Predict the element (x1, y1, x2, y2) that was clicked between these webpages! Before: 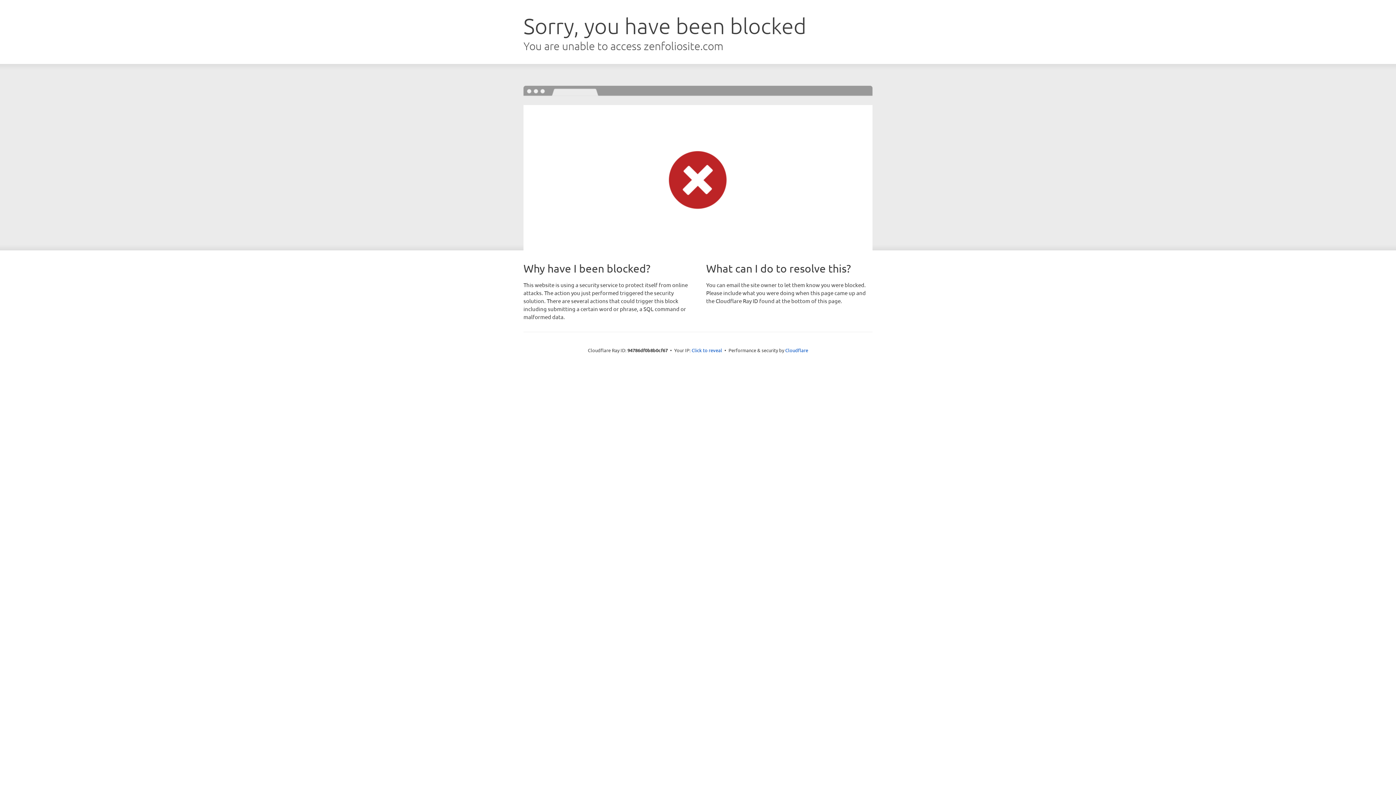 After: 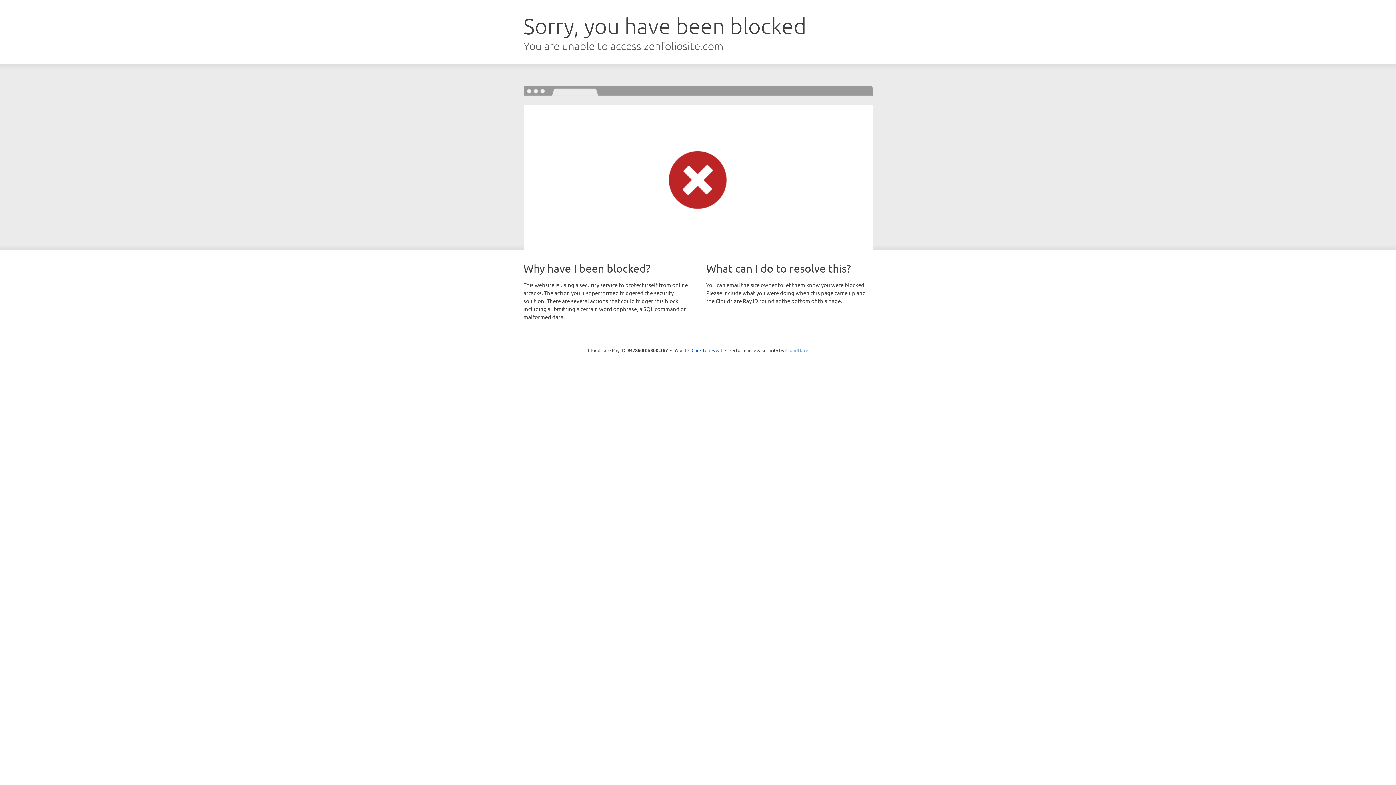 Action: label: Cloudflare bbox: (785, 347, 808, 353)